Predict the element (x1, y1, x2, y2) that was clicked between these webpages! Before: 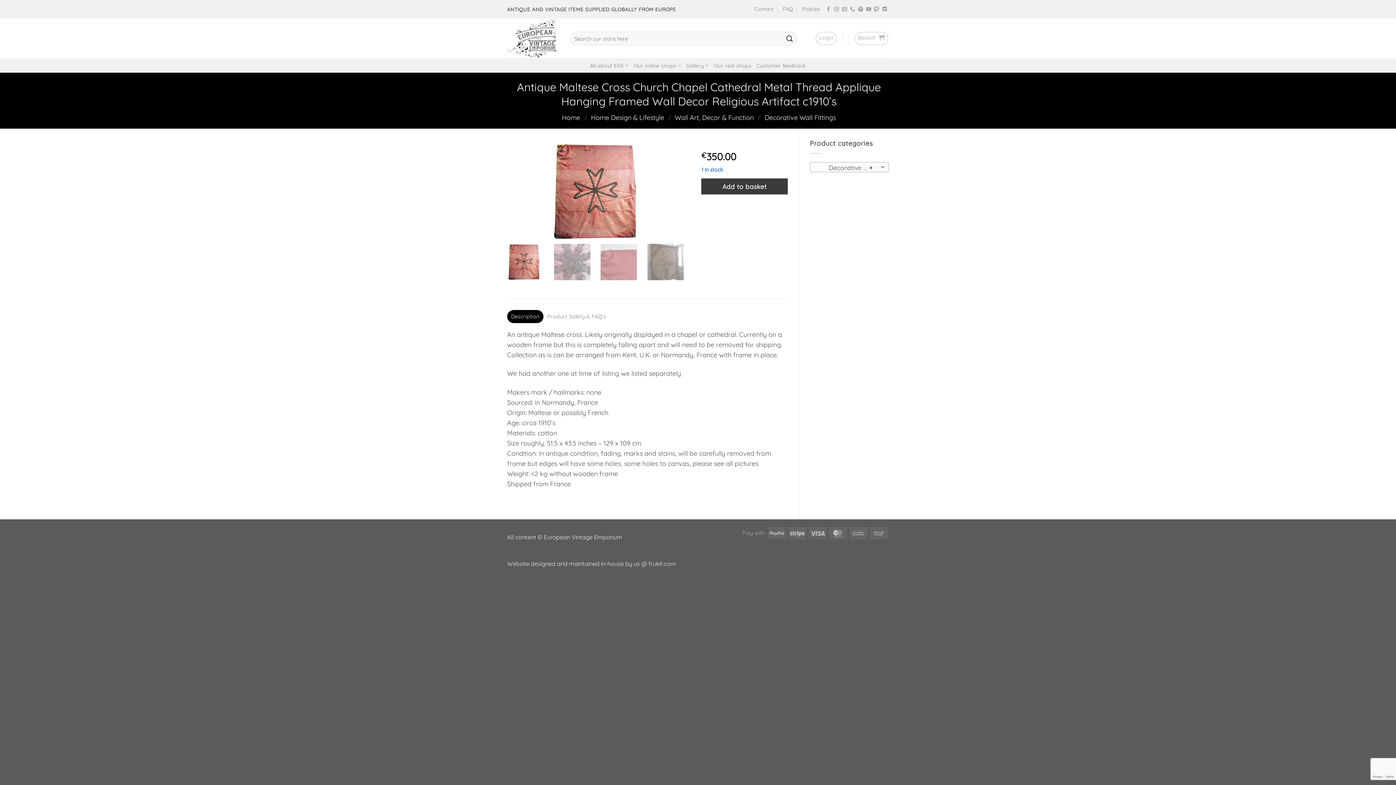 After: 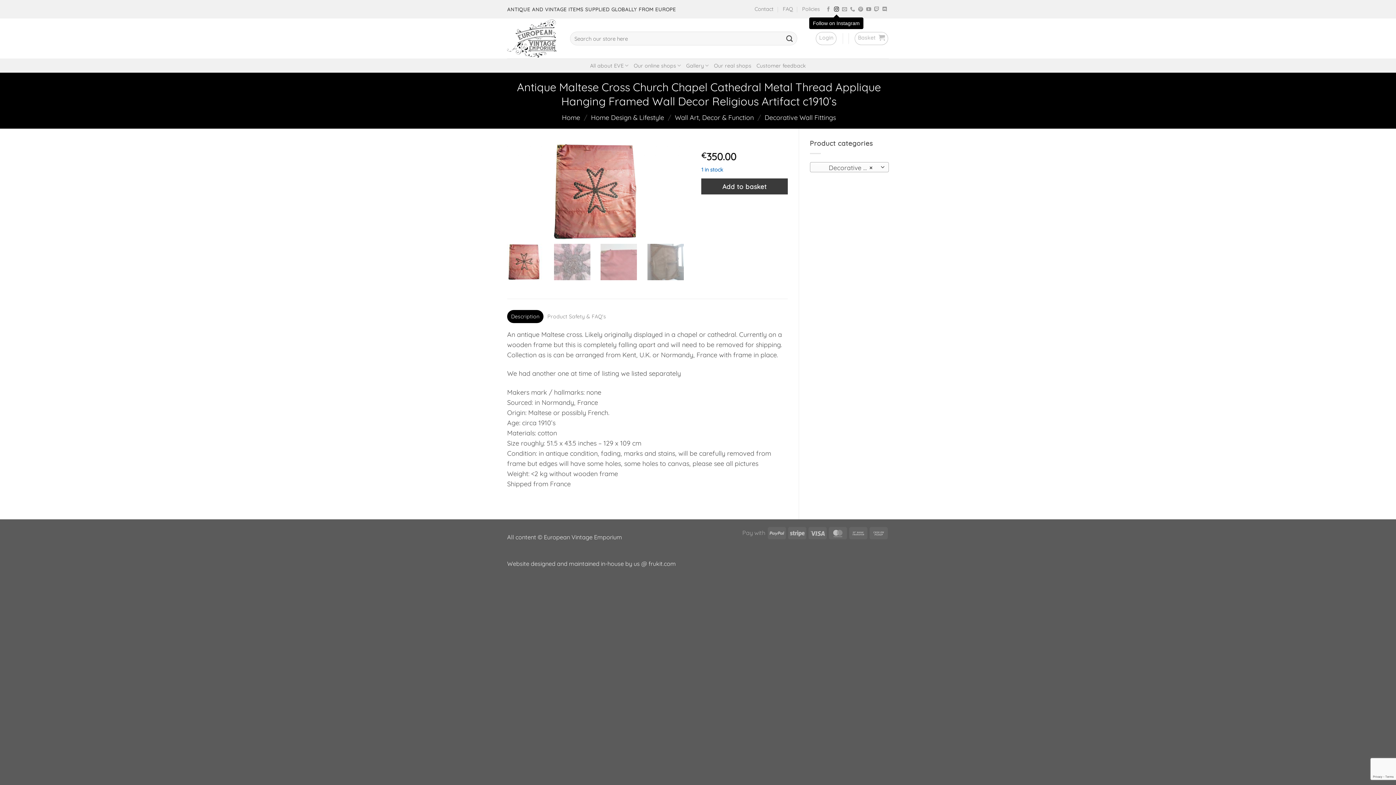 Action: label: Follow on Instagram bbox: (834, 7, 839, 12)